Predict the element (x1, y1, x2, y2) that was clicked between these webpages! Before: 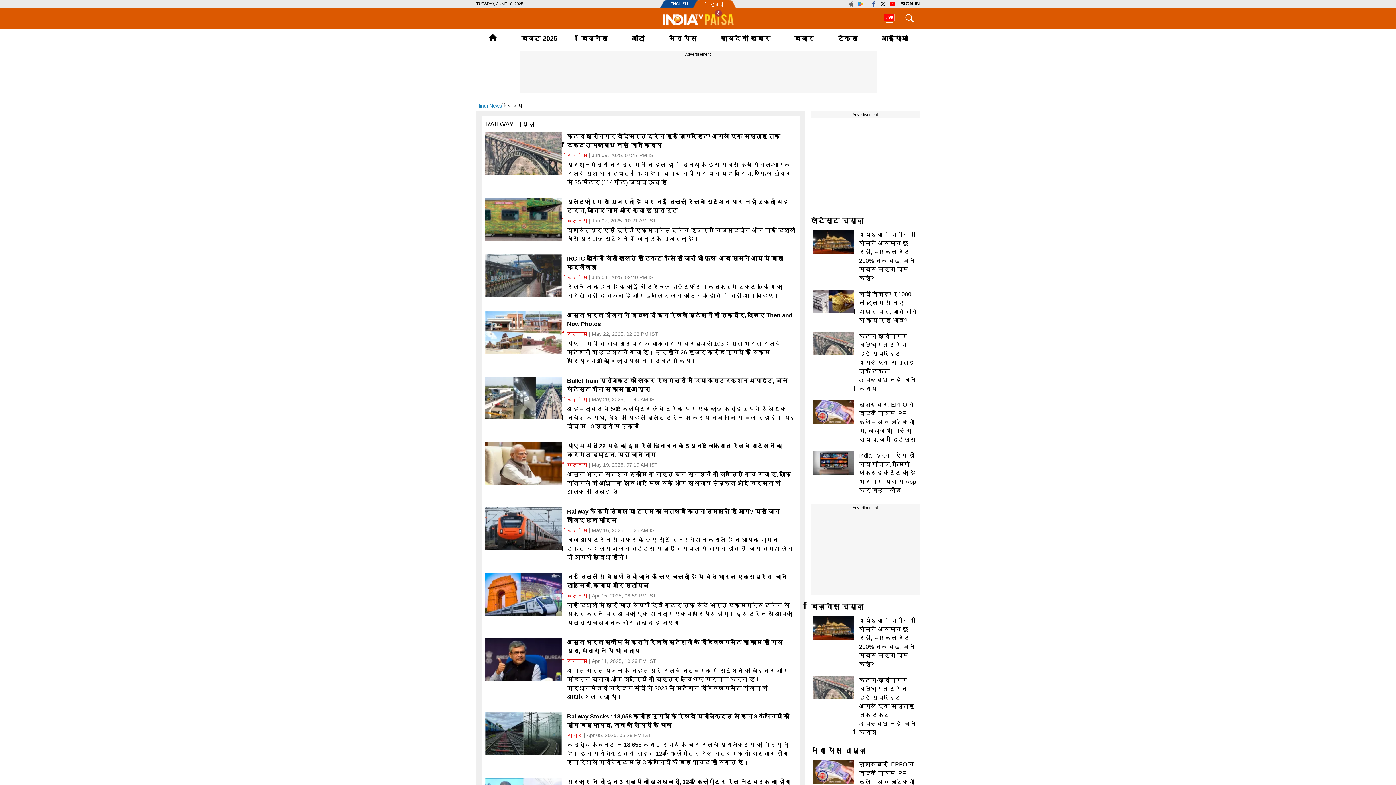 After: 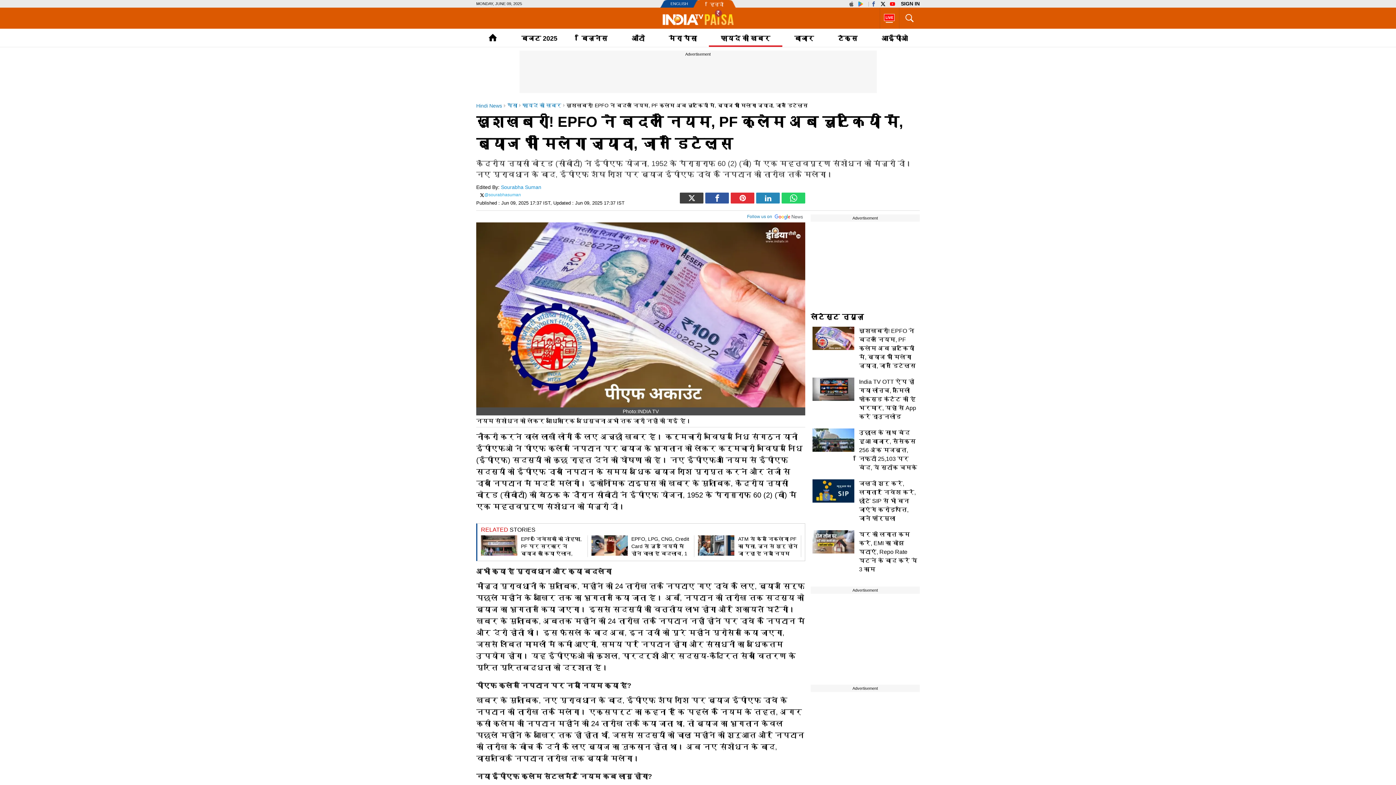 Action: bbox: (812, 408, 854, 431)